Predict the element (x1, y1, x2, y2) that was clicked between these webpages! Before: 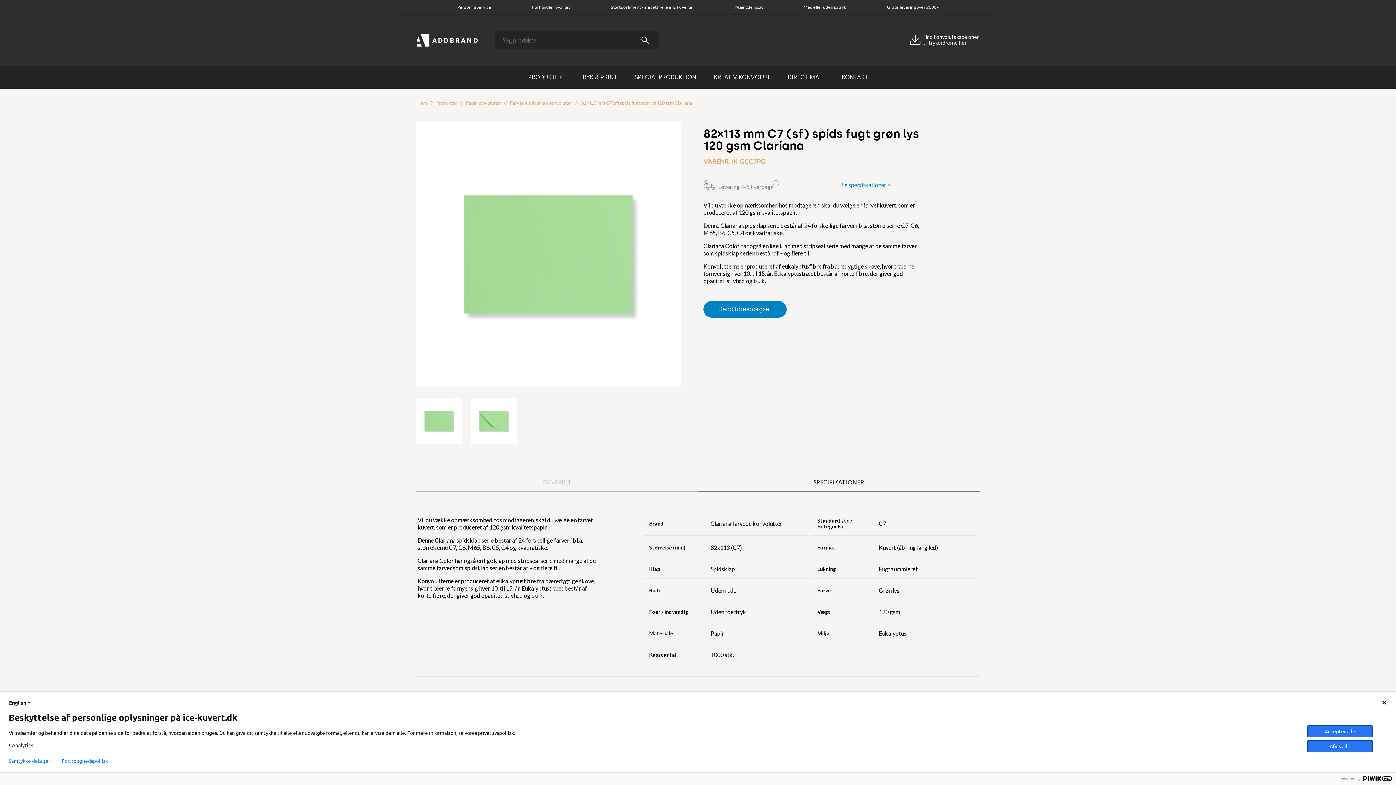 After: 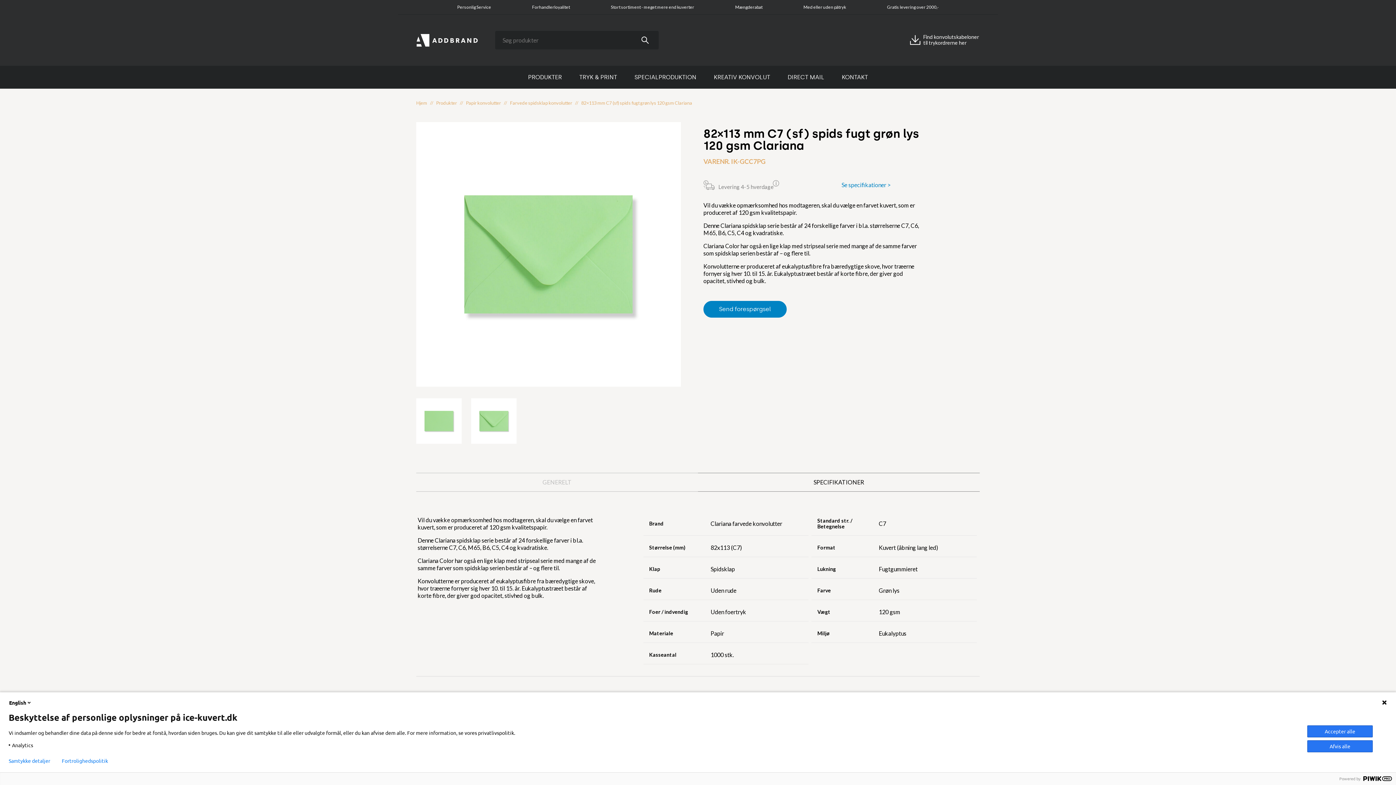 Action: bbox: (471, 398, 516, 443) label: Go to slide 2